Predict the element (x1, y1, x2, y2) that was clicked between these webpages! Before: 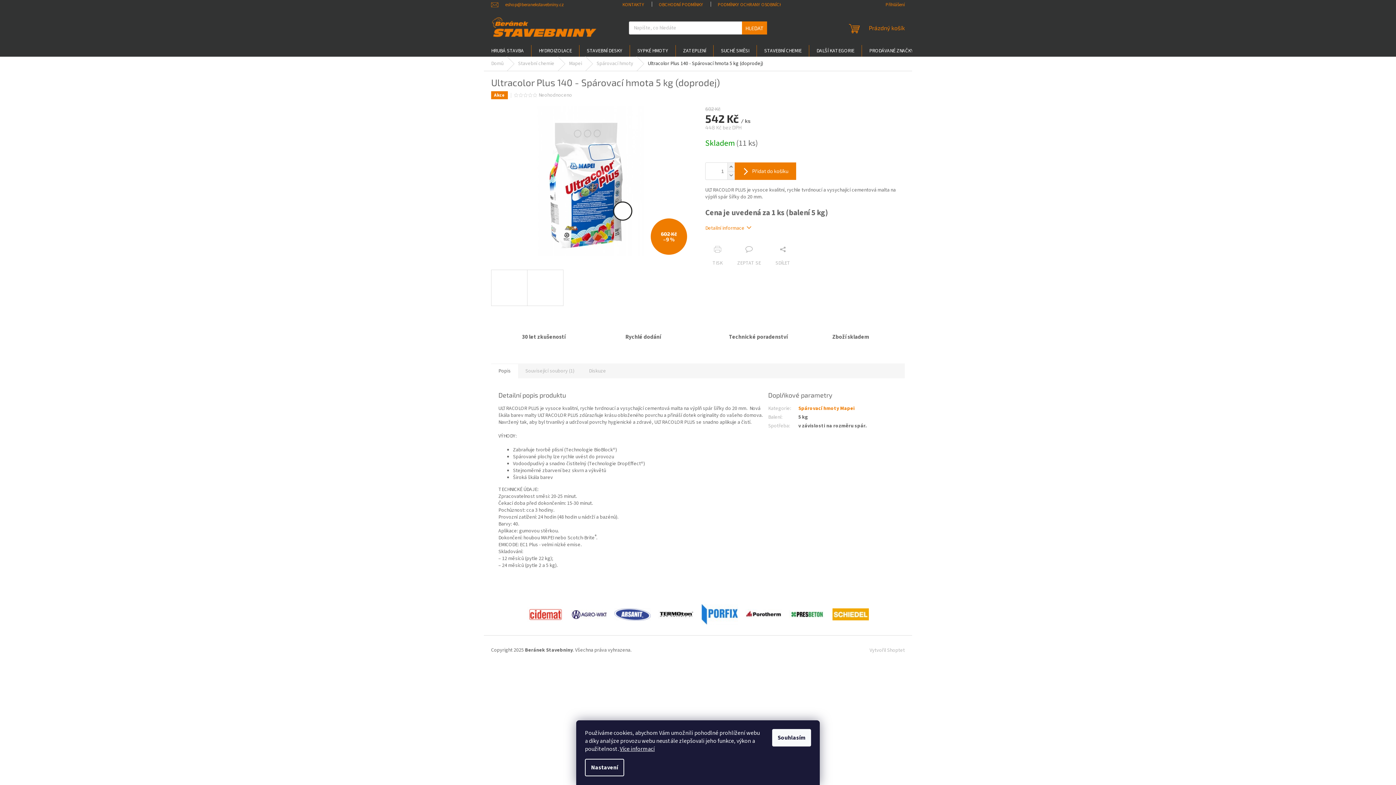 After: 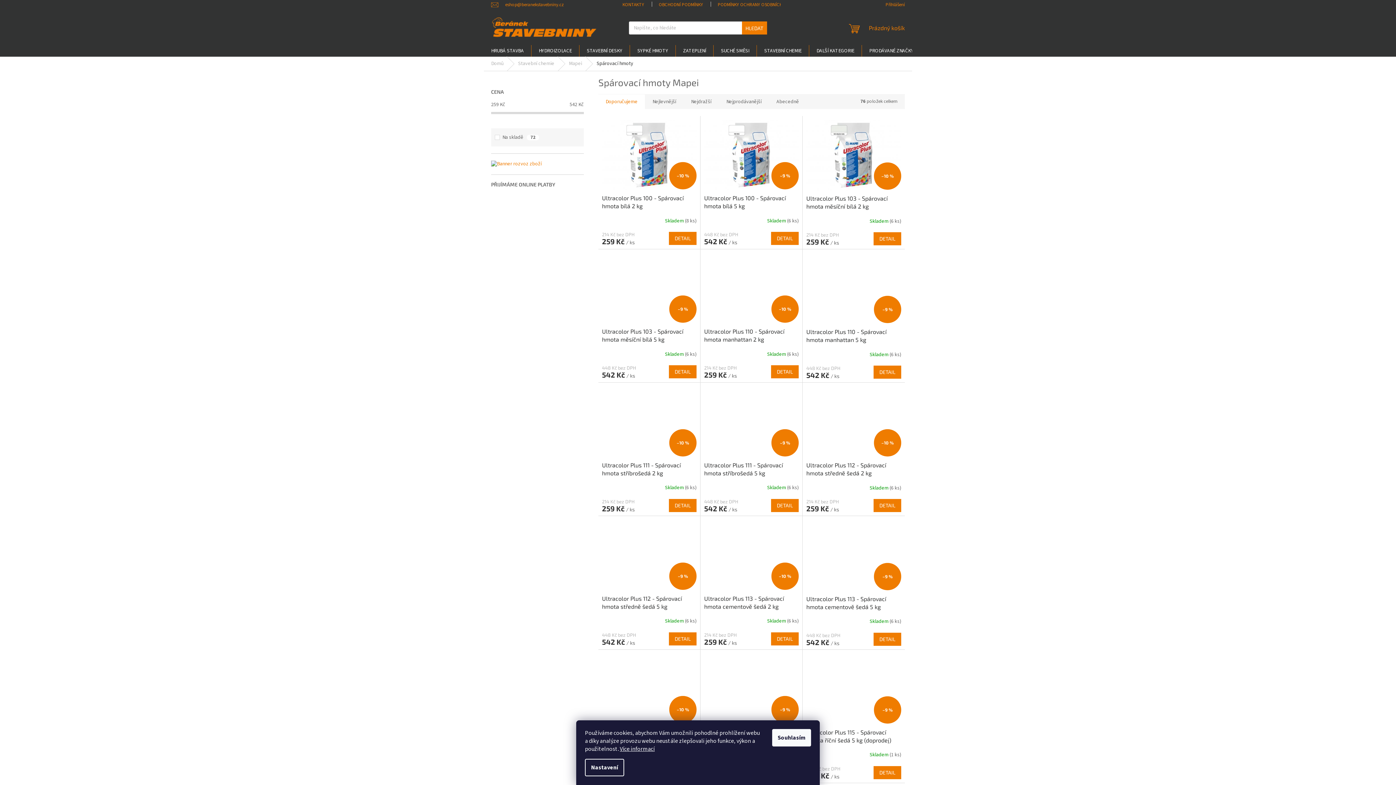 Action: bbox: (798, 405, 854, 412) label: Spárovací hmoty Mapei